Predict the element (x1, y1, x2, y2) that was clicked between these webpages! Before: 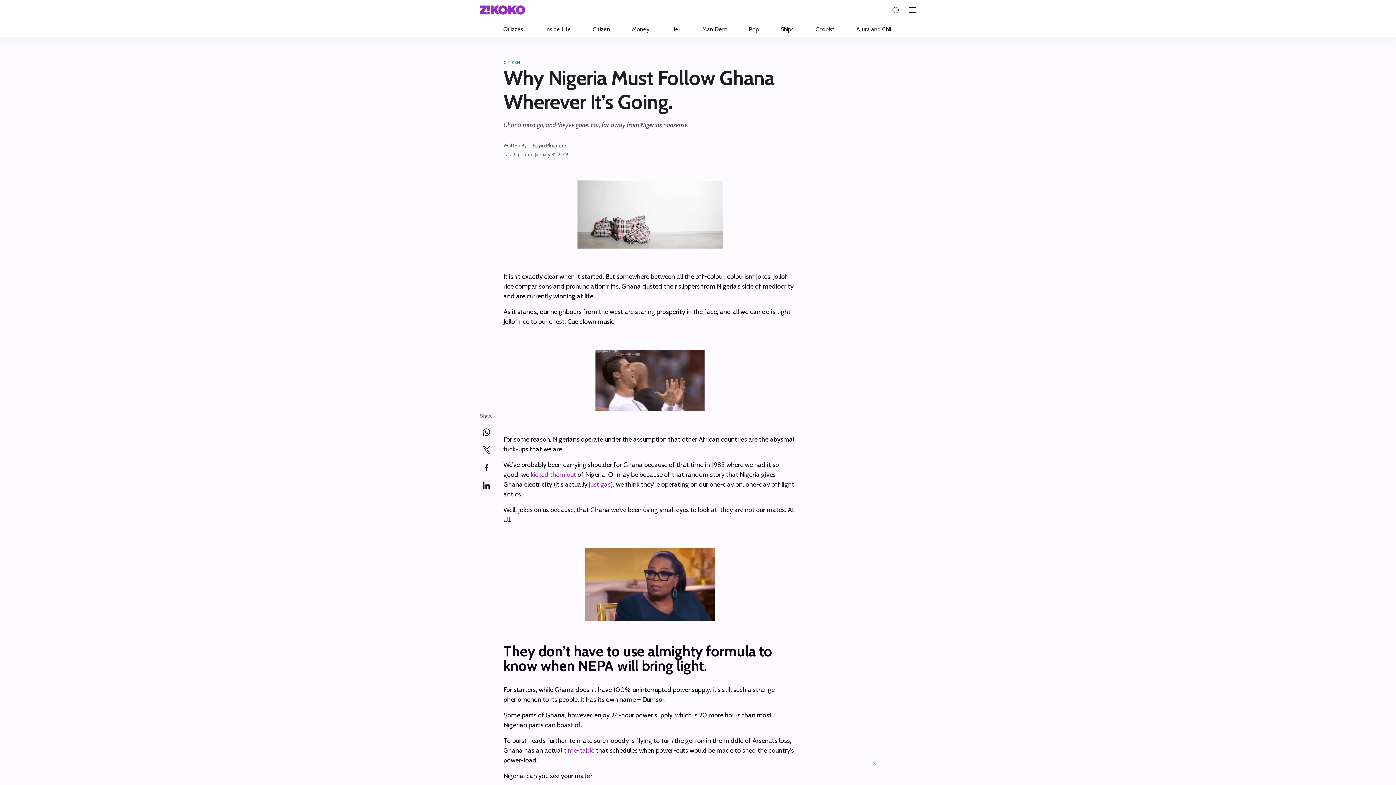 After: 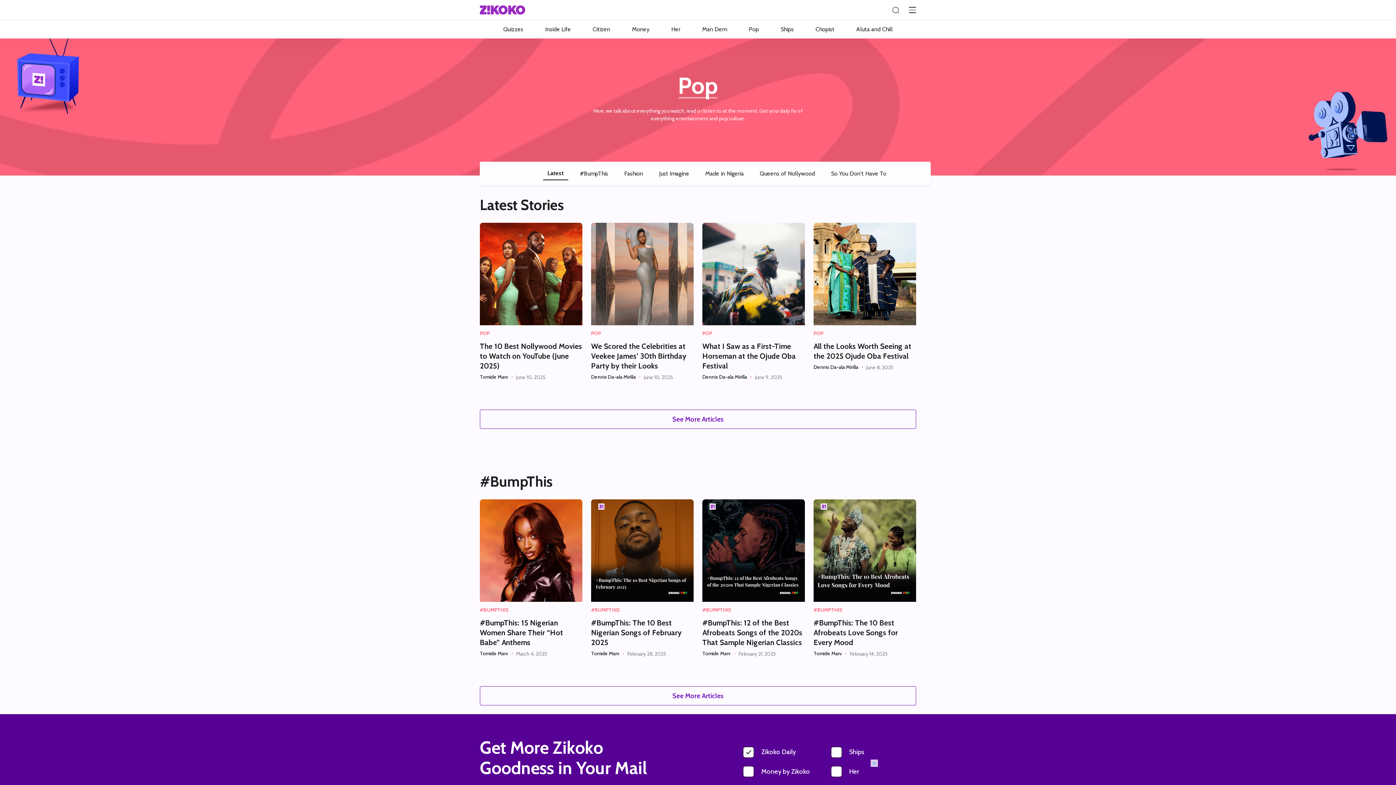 Action: bbox: (738, 20, 770, 38) label: Pop